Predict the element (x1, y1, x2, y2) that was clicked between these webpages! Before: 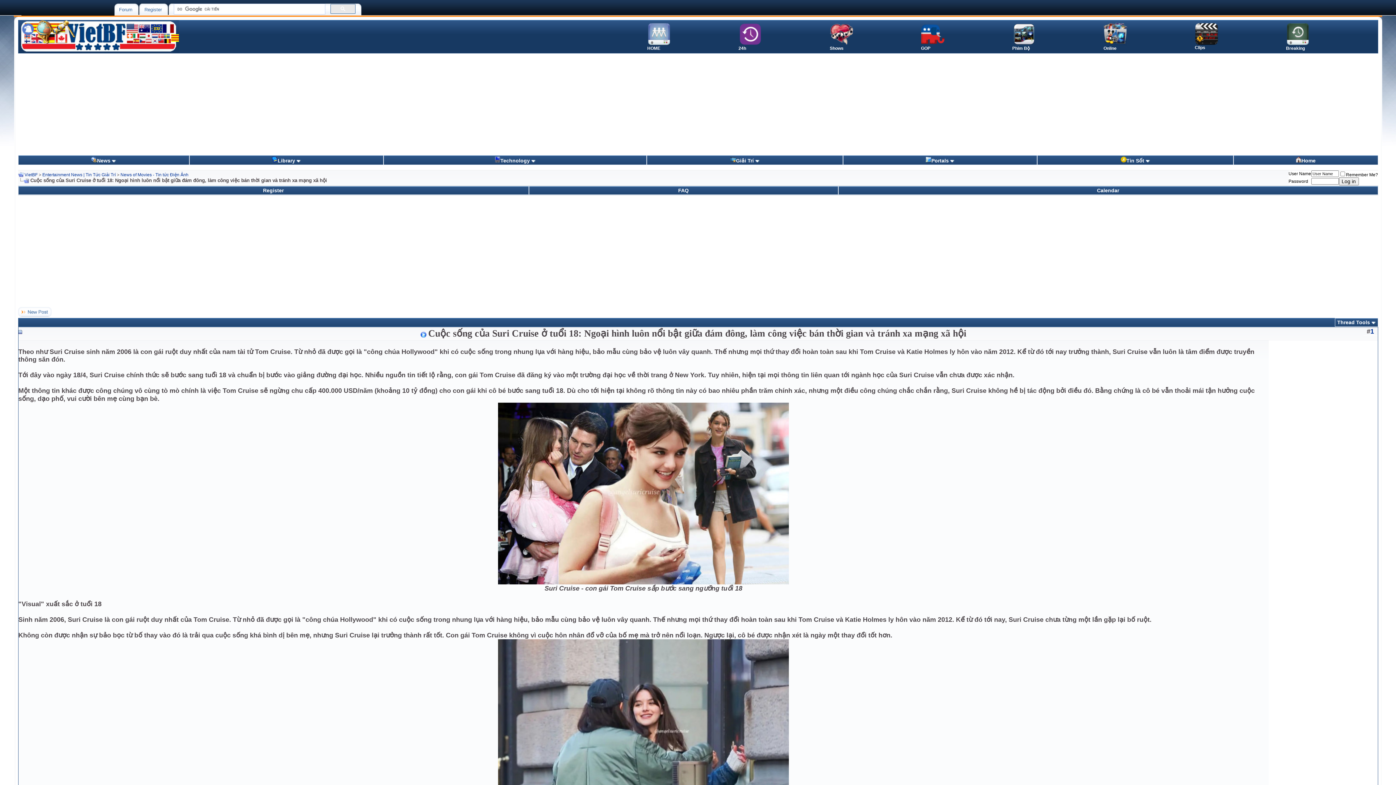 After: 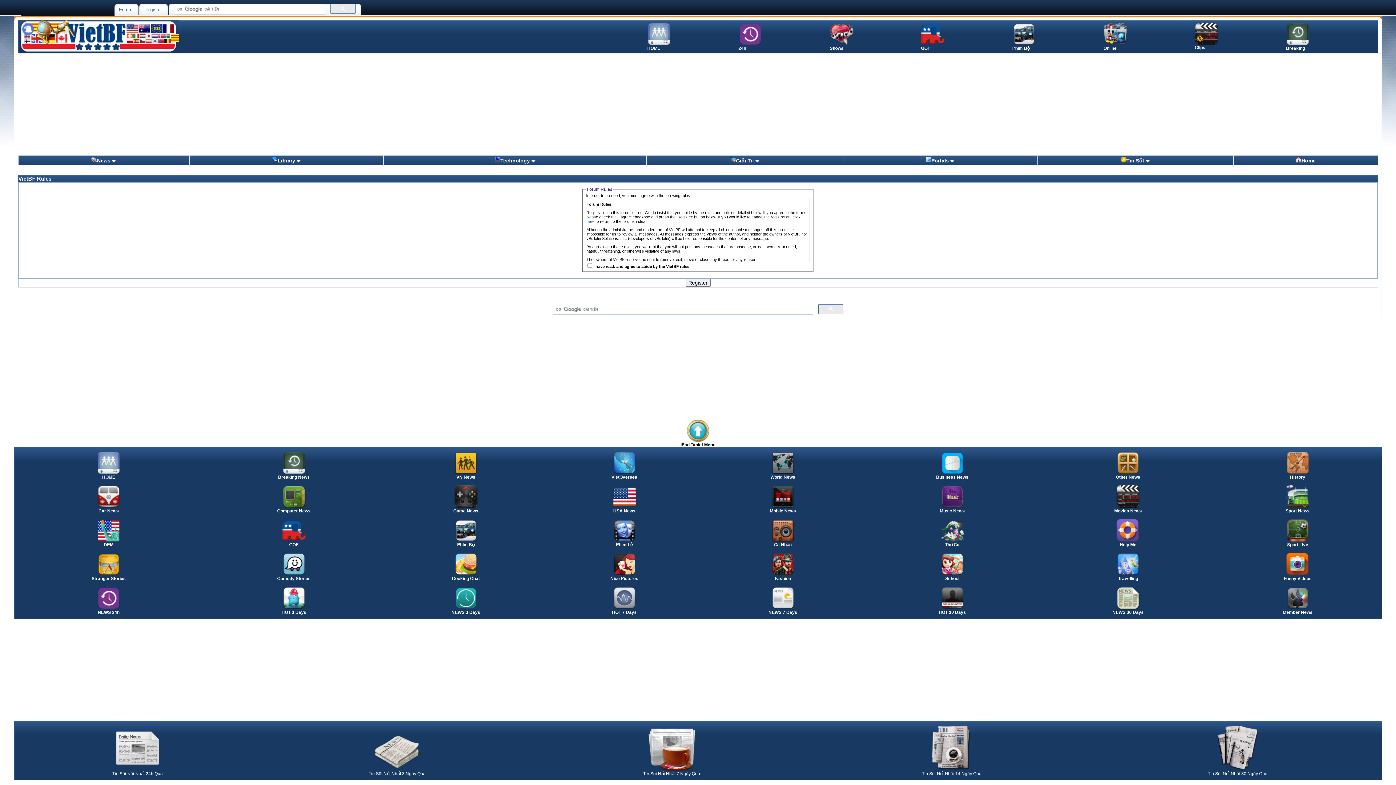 Action: label: Register bbox: (144, 6, 161, 12)